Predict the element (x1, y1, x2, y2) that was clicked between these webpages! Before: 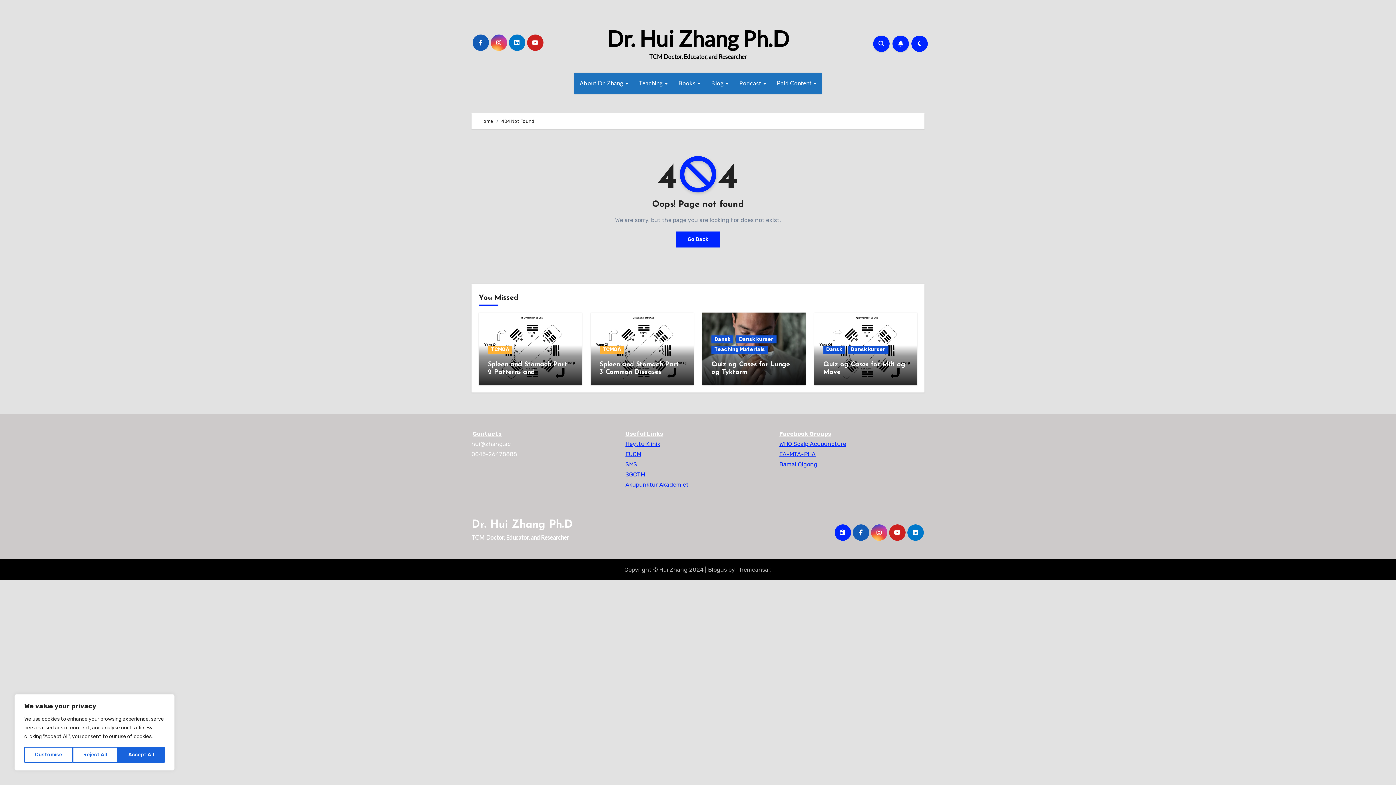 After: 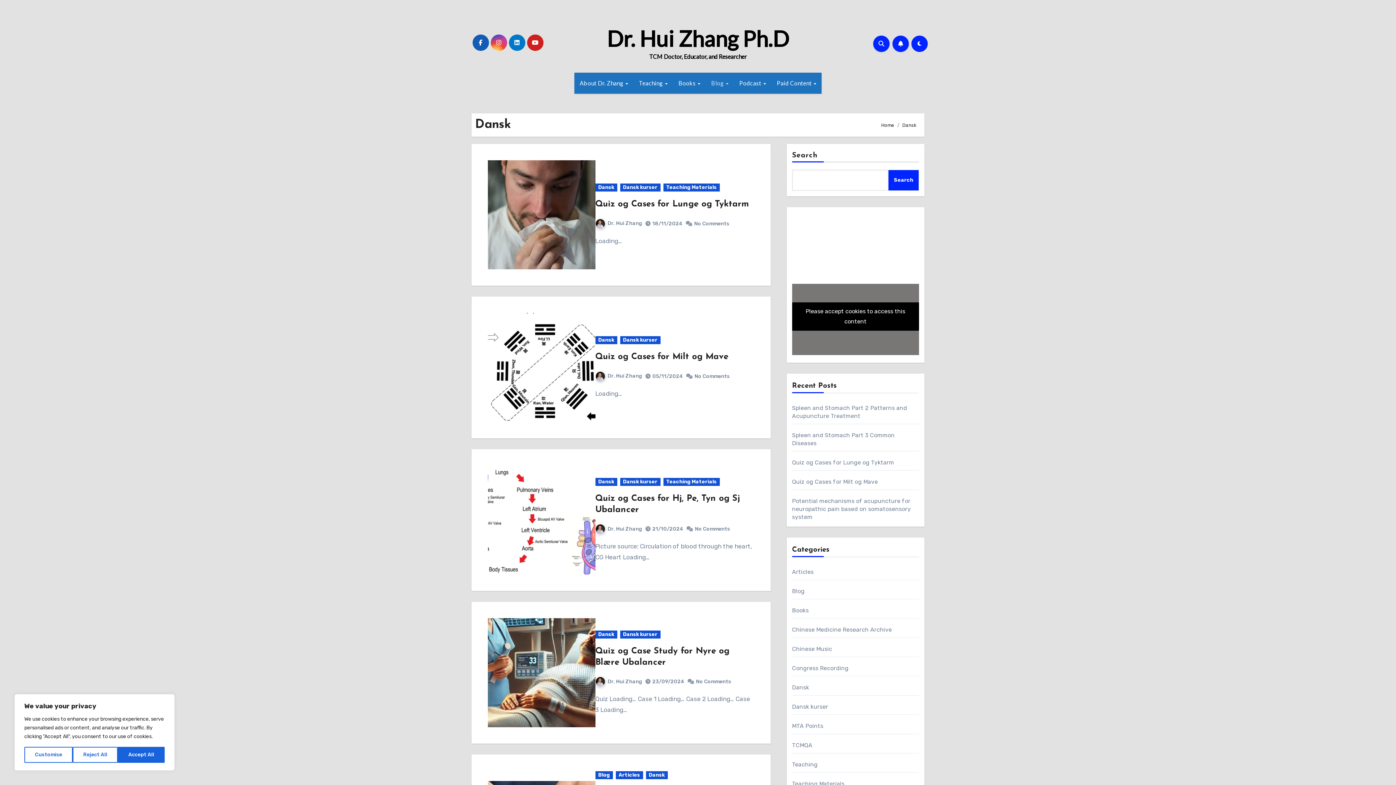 Action: label: Dansk bbox: (711, 335, 733, 343)